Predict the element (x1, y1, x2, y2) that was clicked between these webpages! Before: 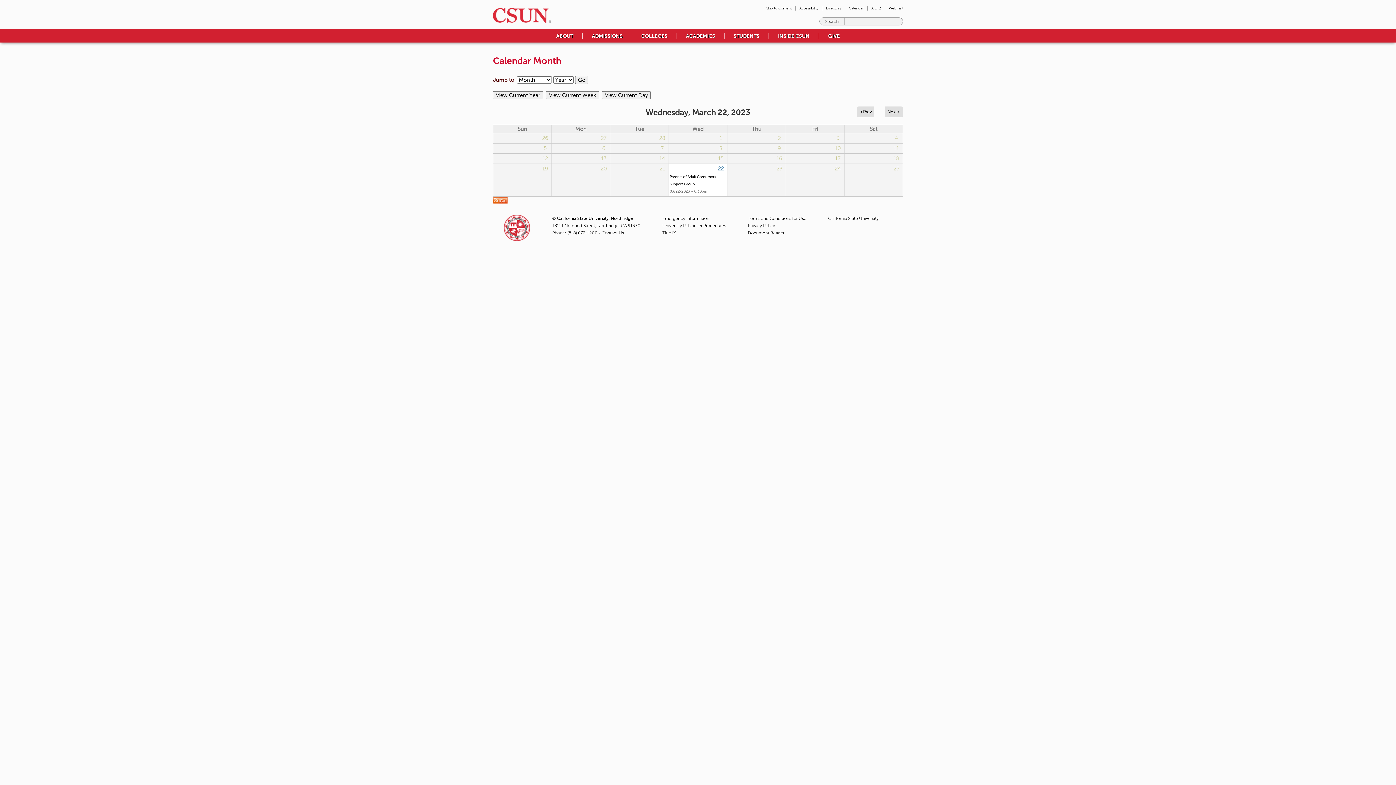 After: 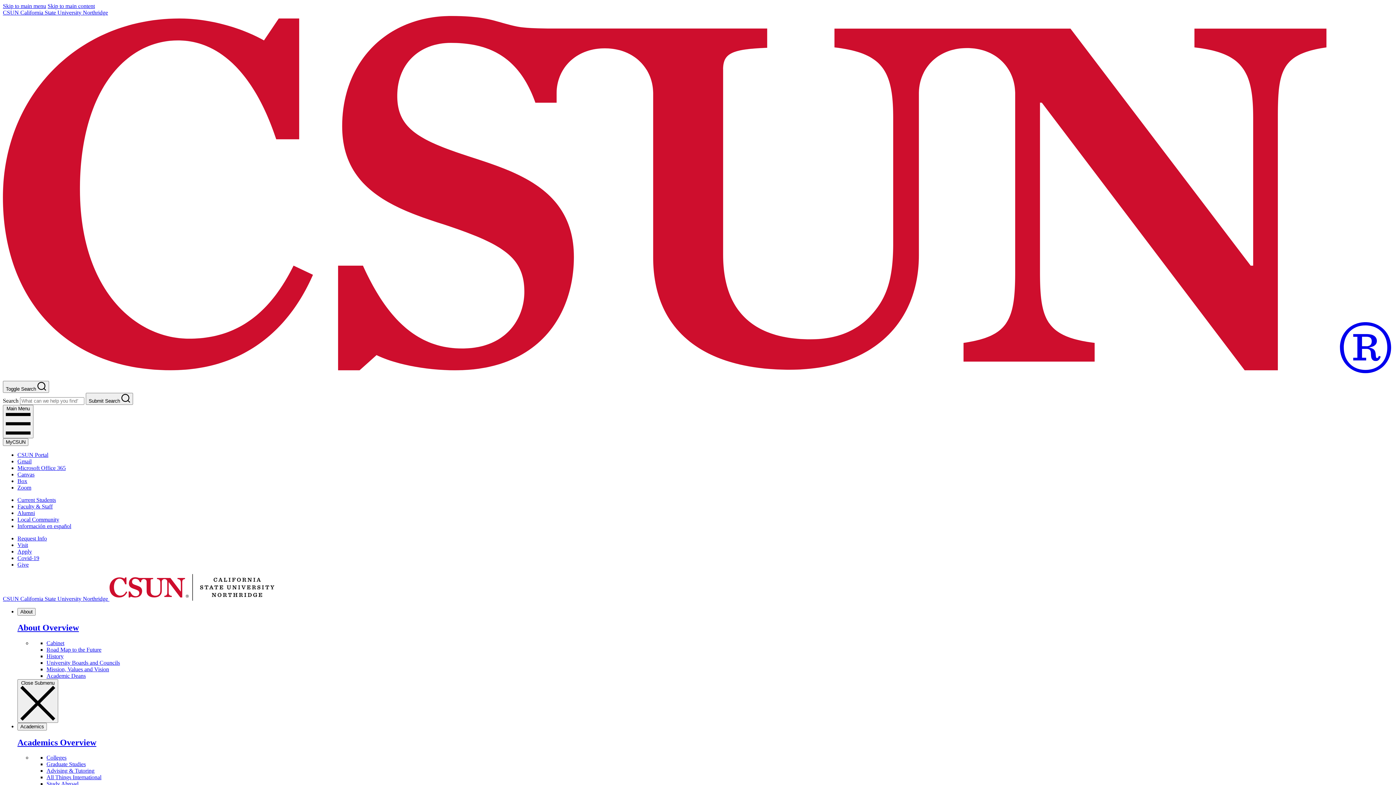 Action: bbox: (632, 29, 676, 42) label: COLLEGES